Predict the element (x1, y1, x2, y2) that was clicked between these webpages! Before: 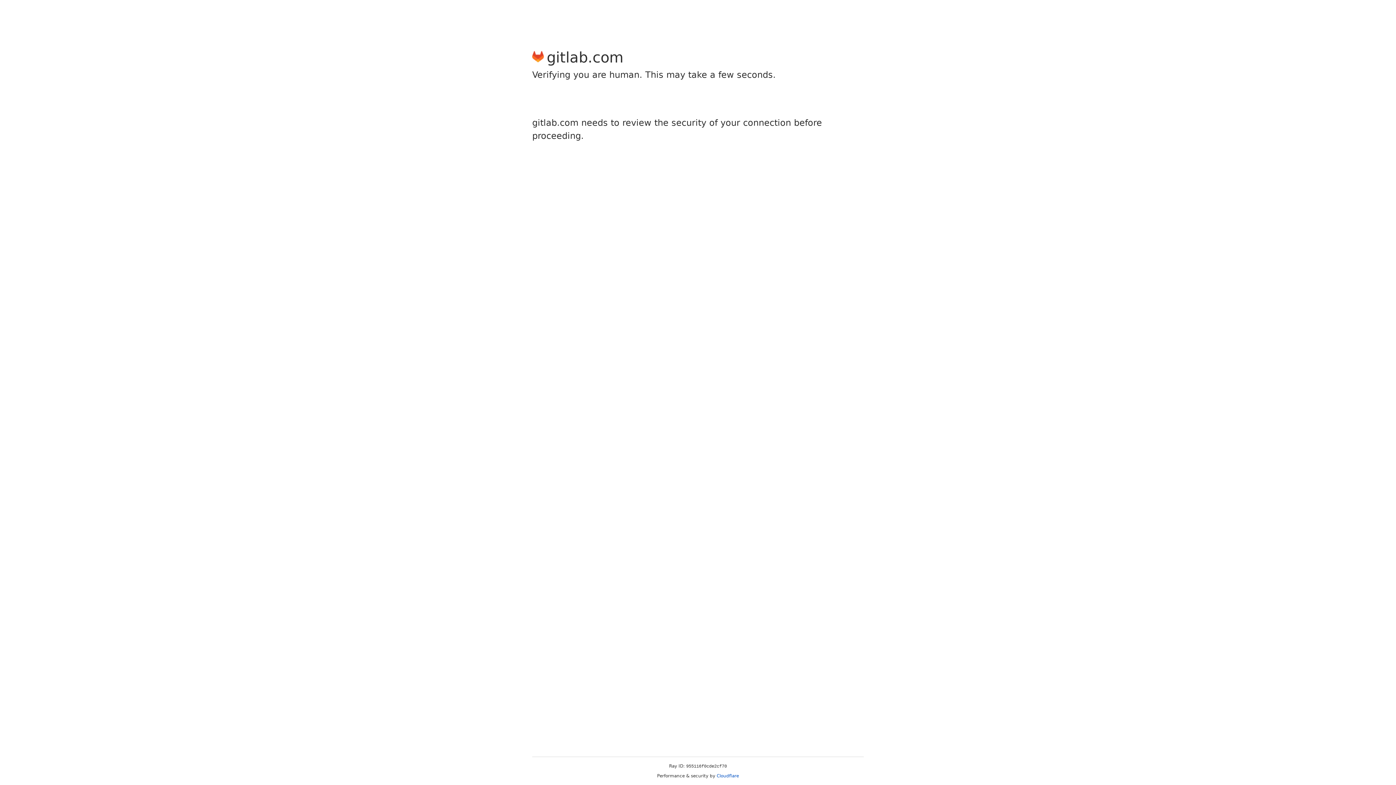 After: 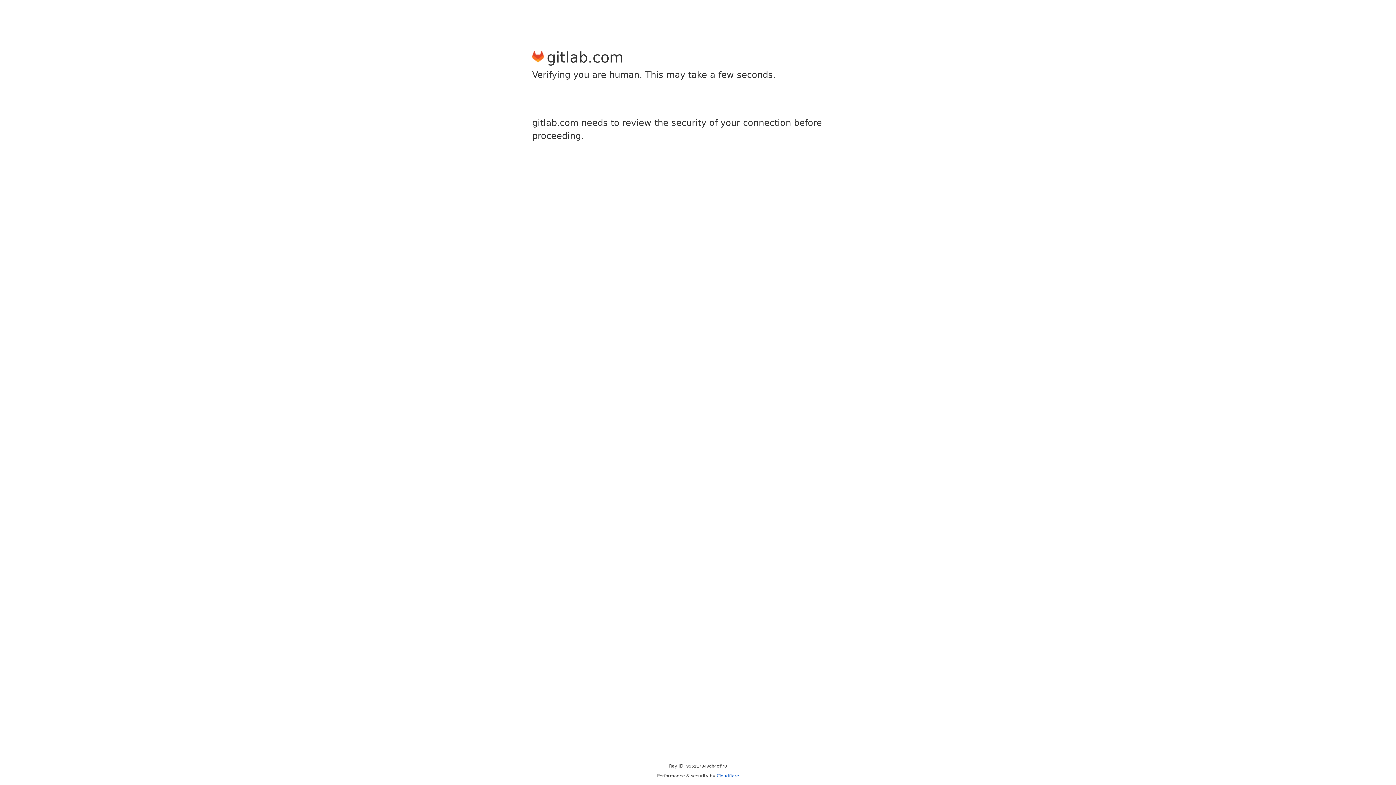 Action: bbox: (716, 773, 739, 778) label: Cloudflare